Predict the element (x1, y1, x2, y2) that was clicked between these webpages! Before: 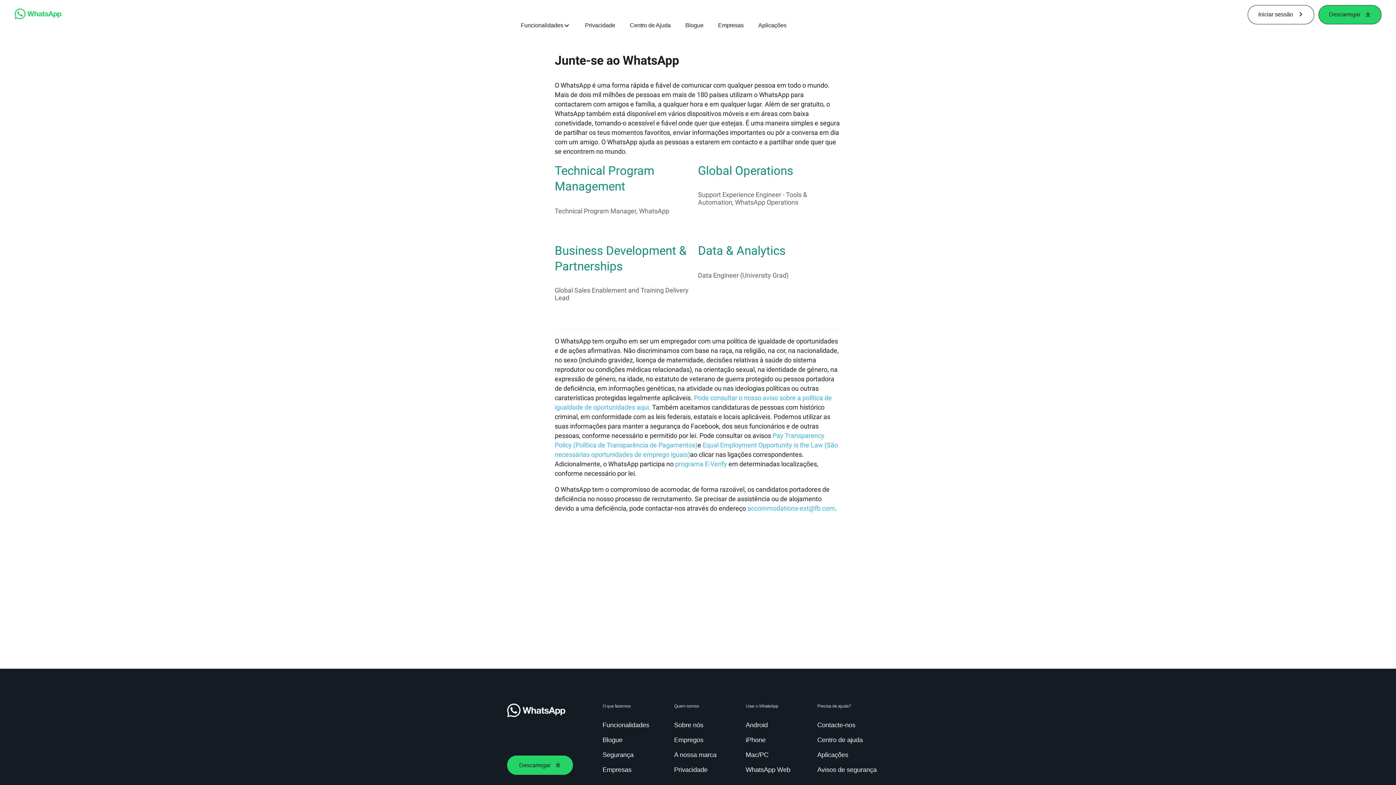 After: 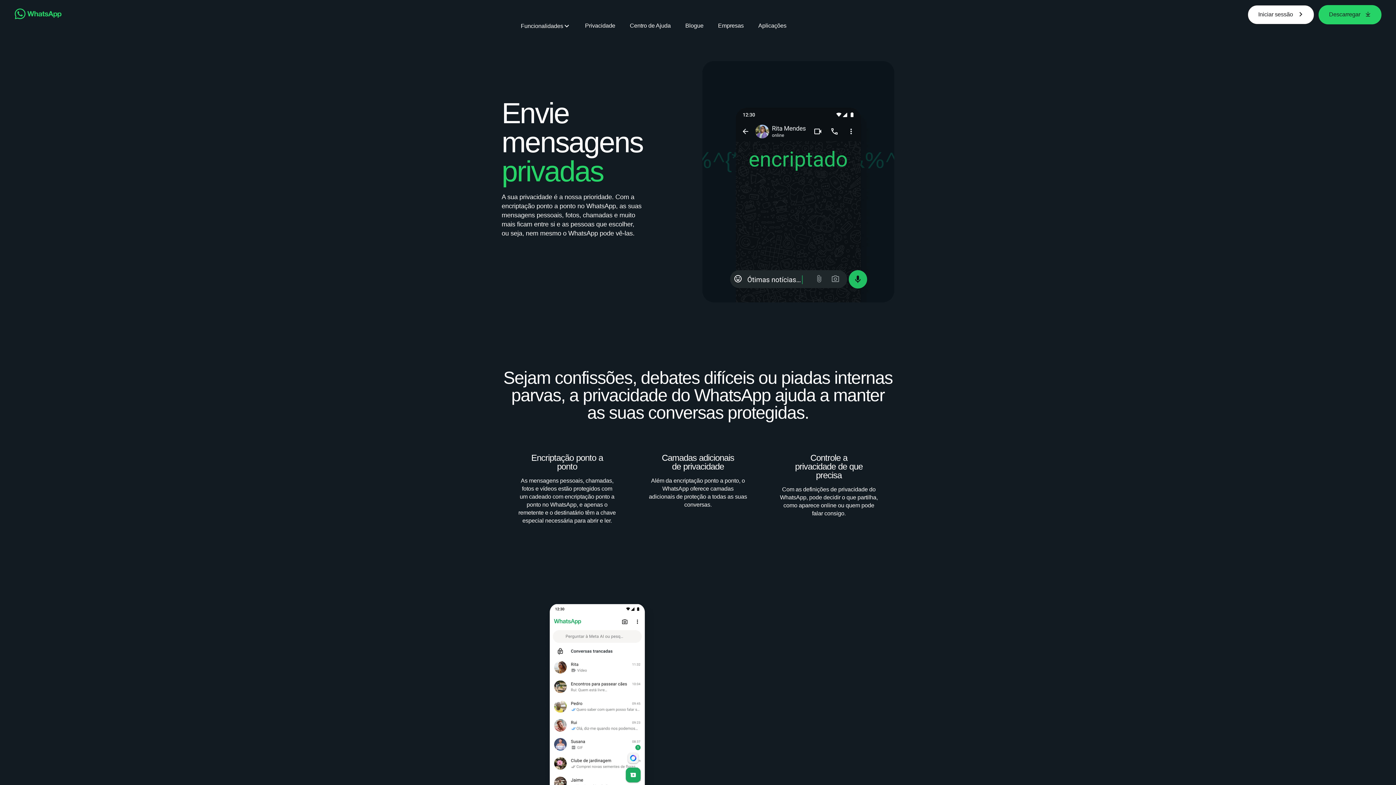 Action: label: Privacidade bbox: (674, 765, 710, 774)